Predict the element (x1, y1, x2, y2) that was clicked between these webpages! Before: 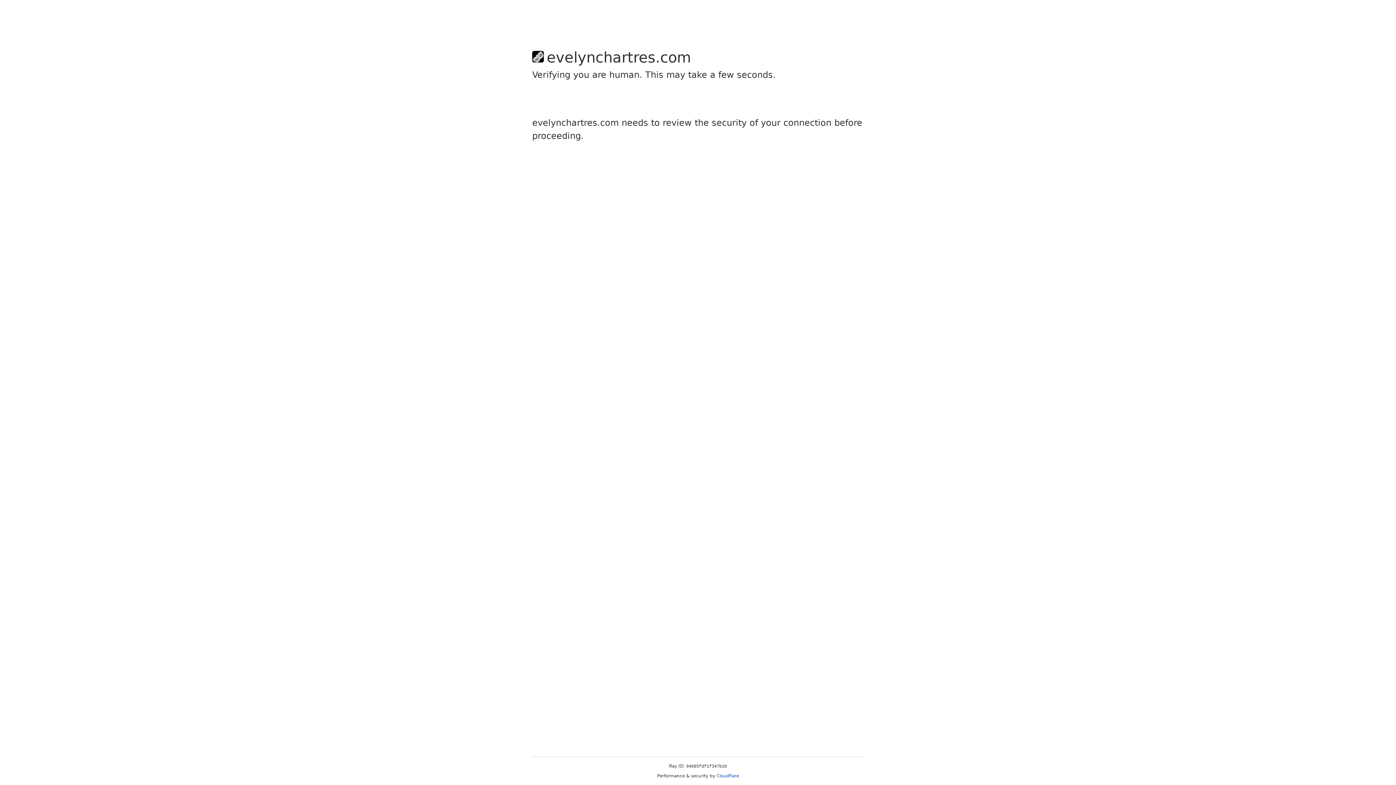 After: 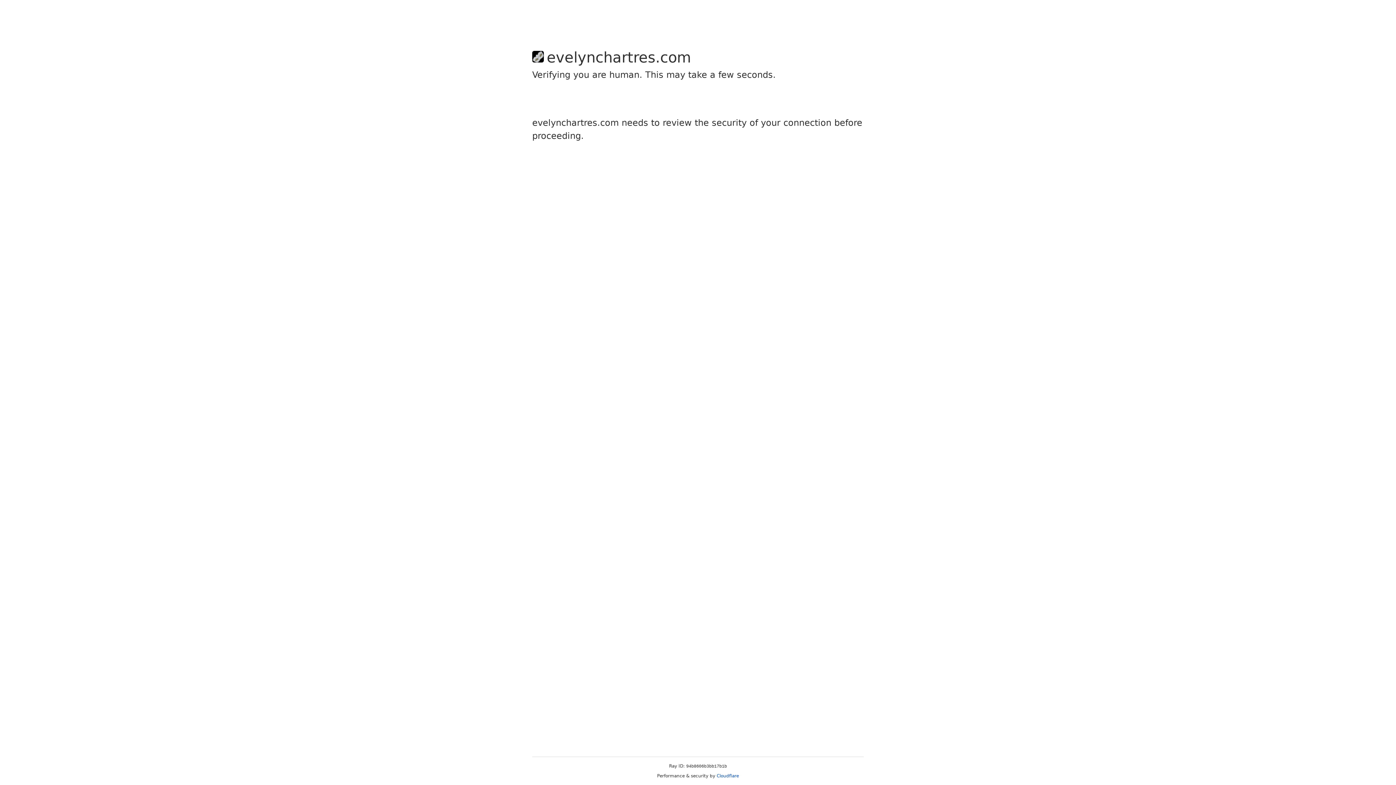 Action: label: Cloudflare bbox: (716, 773, 739, 778)